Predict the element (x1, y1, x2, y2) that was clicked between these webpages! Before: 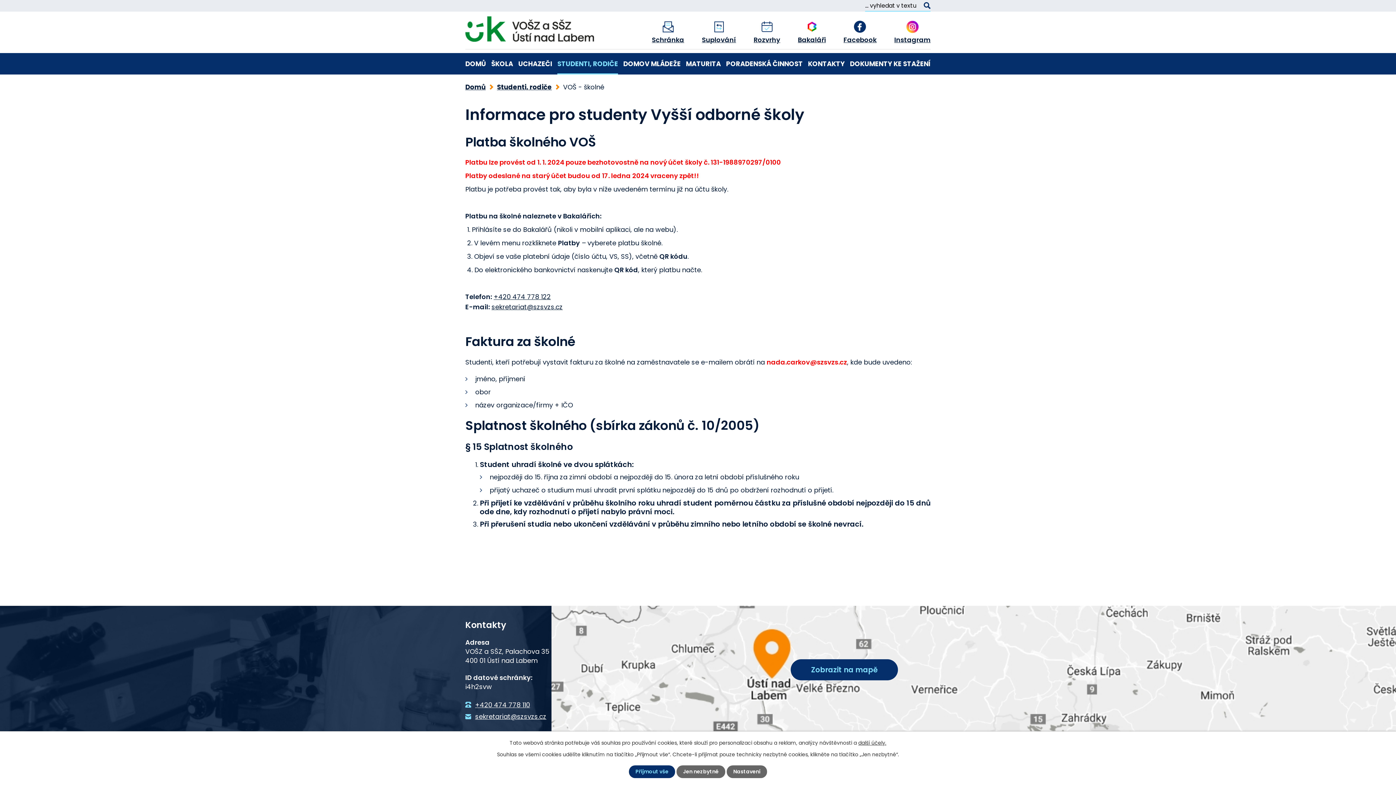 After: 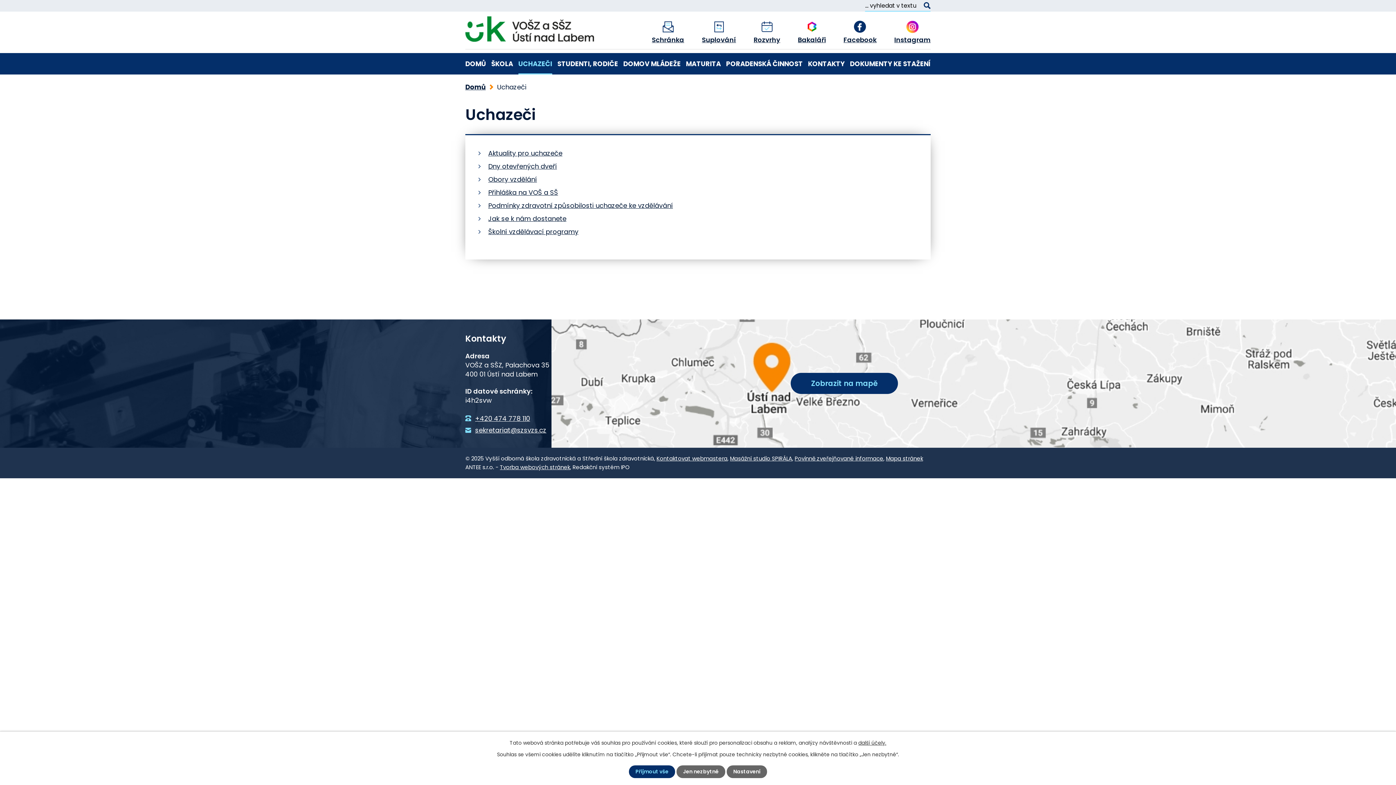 Action: label: UCHAZEČI bbox: (518, 53, 552, 74)